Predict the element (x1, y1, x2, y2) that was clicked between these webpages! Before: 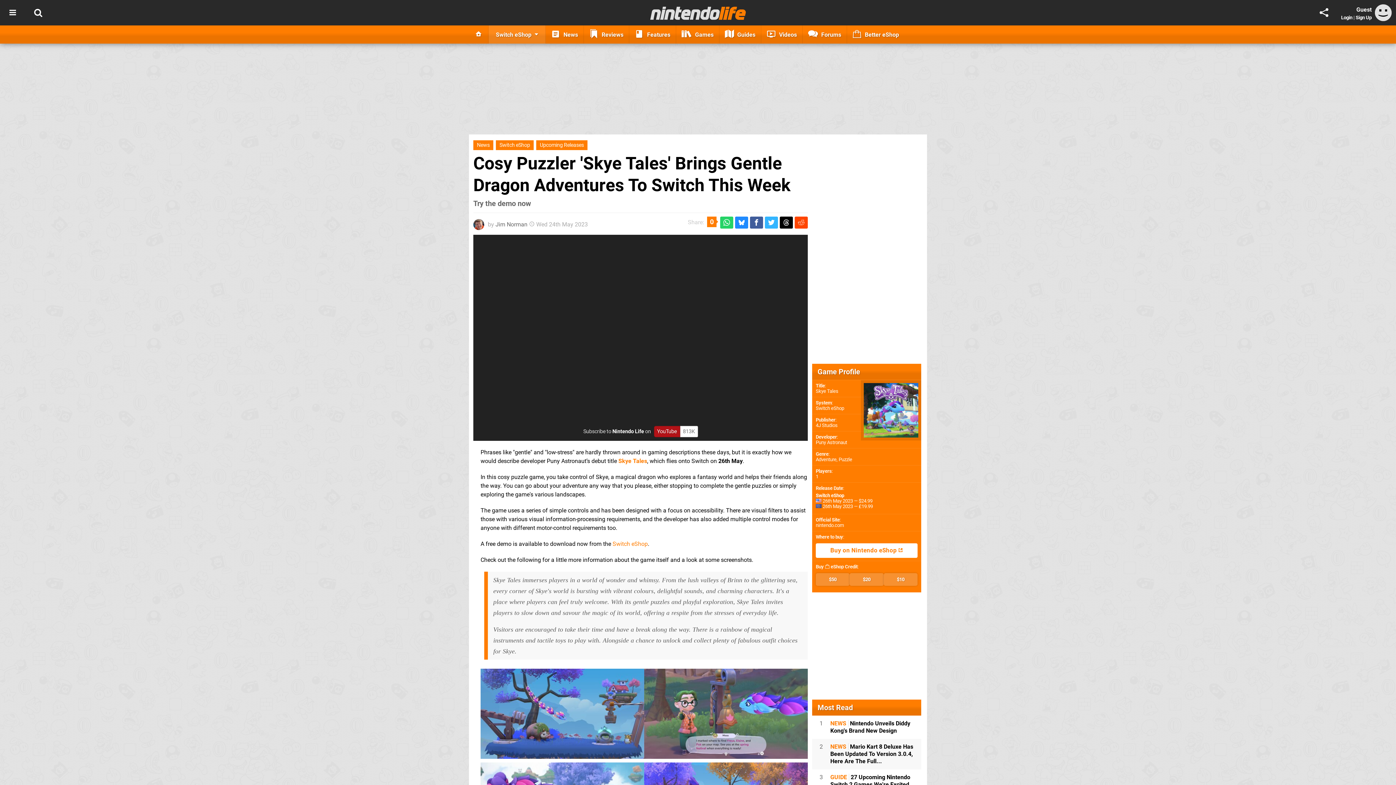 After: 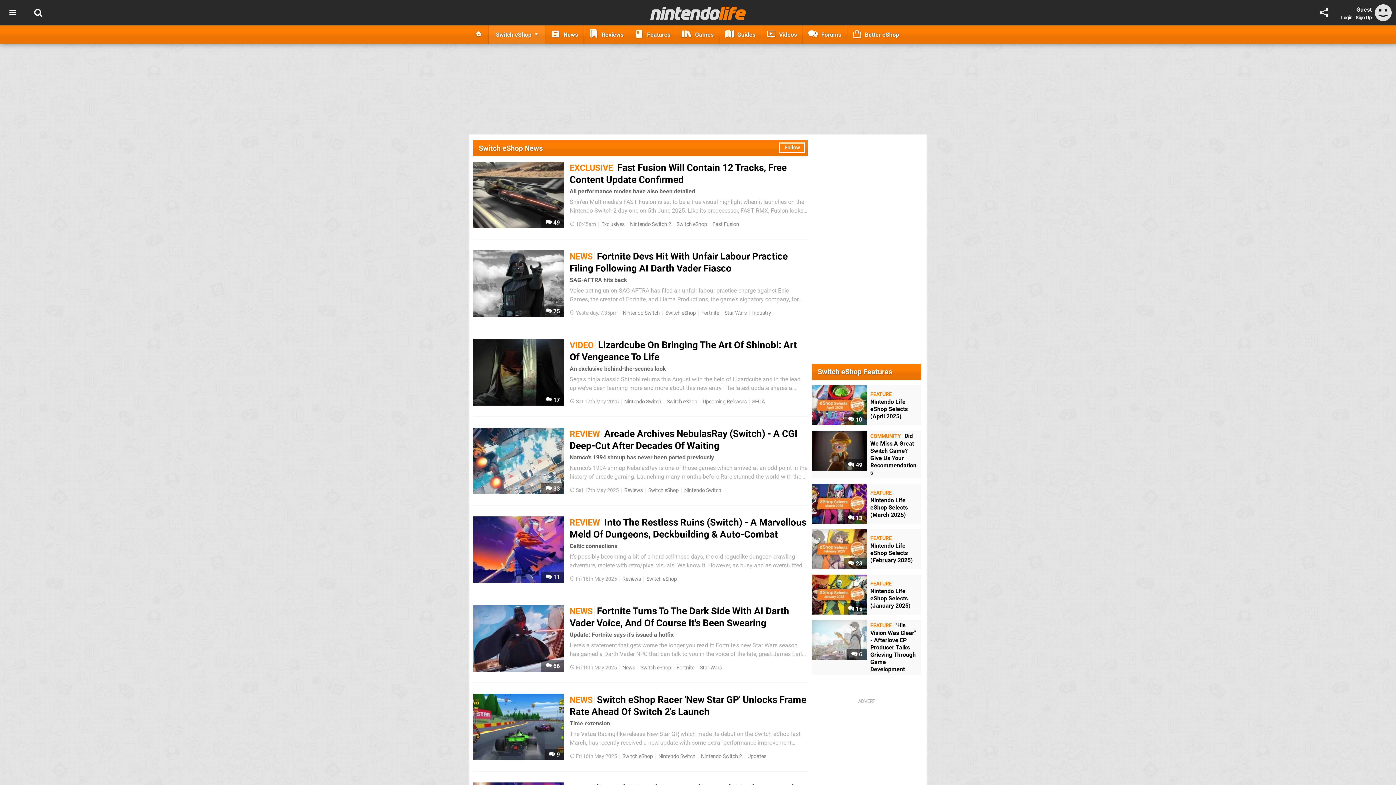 Action: label: Switch eShop bbox: (496, 140, 533, 150)